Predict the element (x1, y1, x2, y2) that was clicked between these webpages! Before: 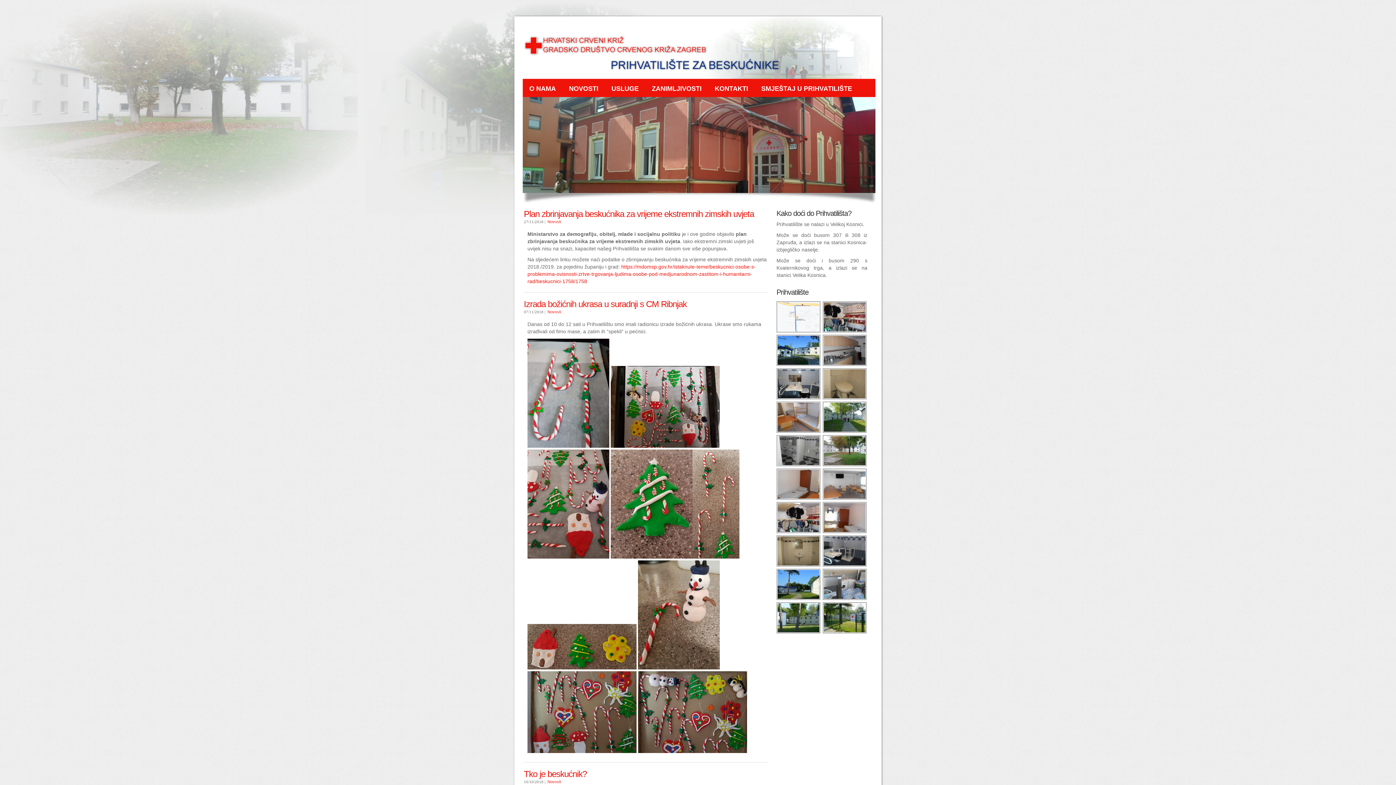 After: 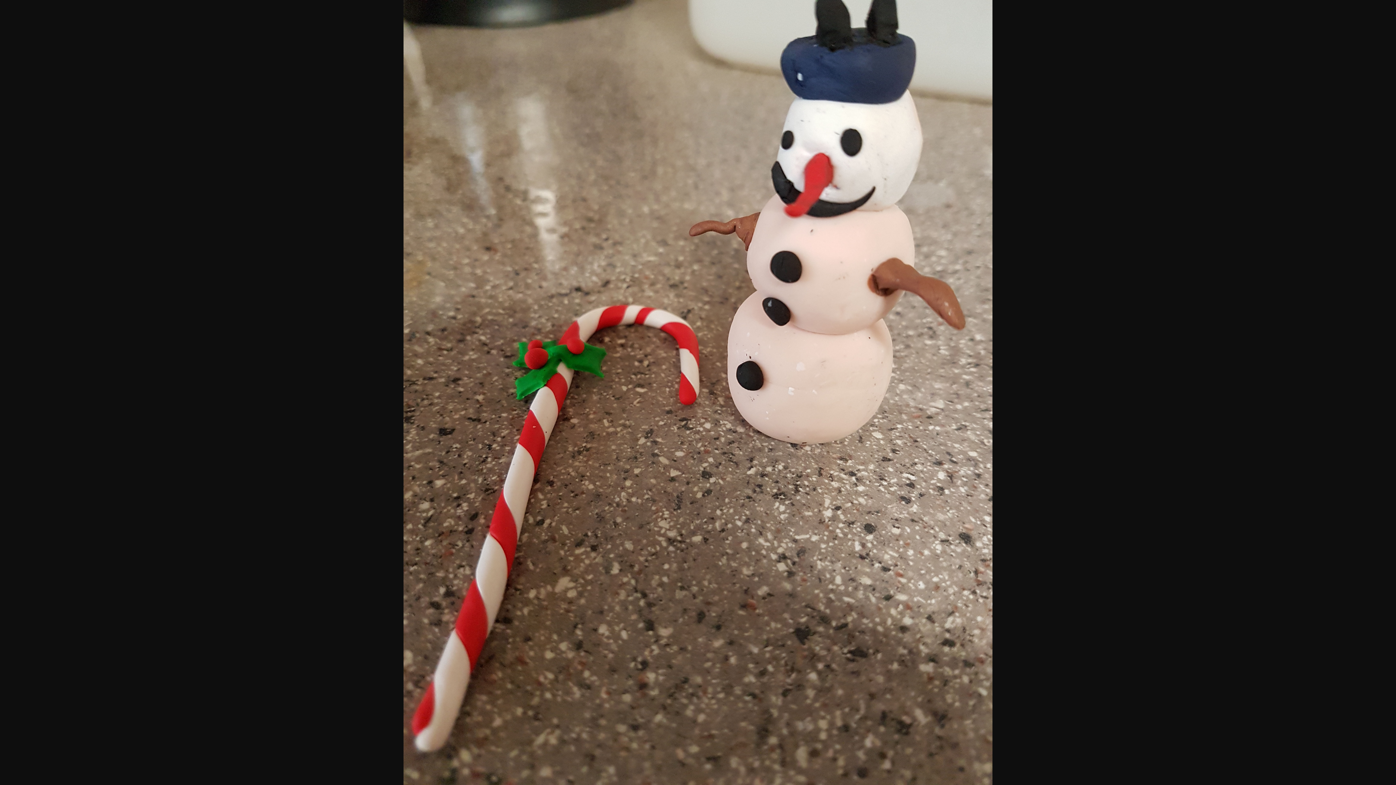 Action: bbox: (638, 665, 720, 670)